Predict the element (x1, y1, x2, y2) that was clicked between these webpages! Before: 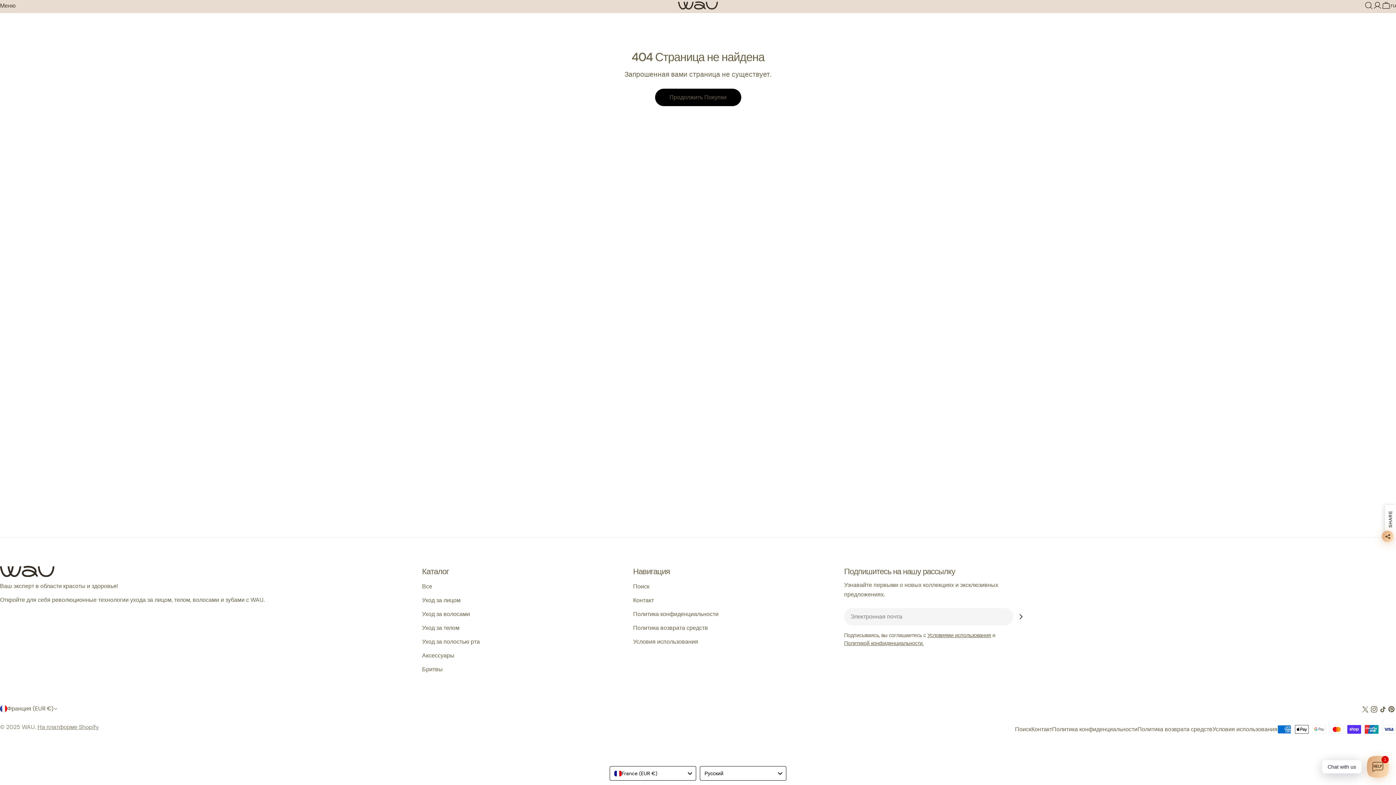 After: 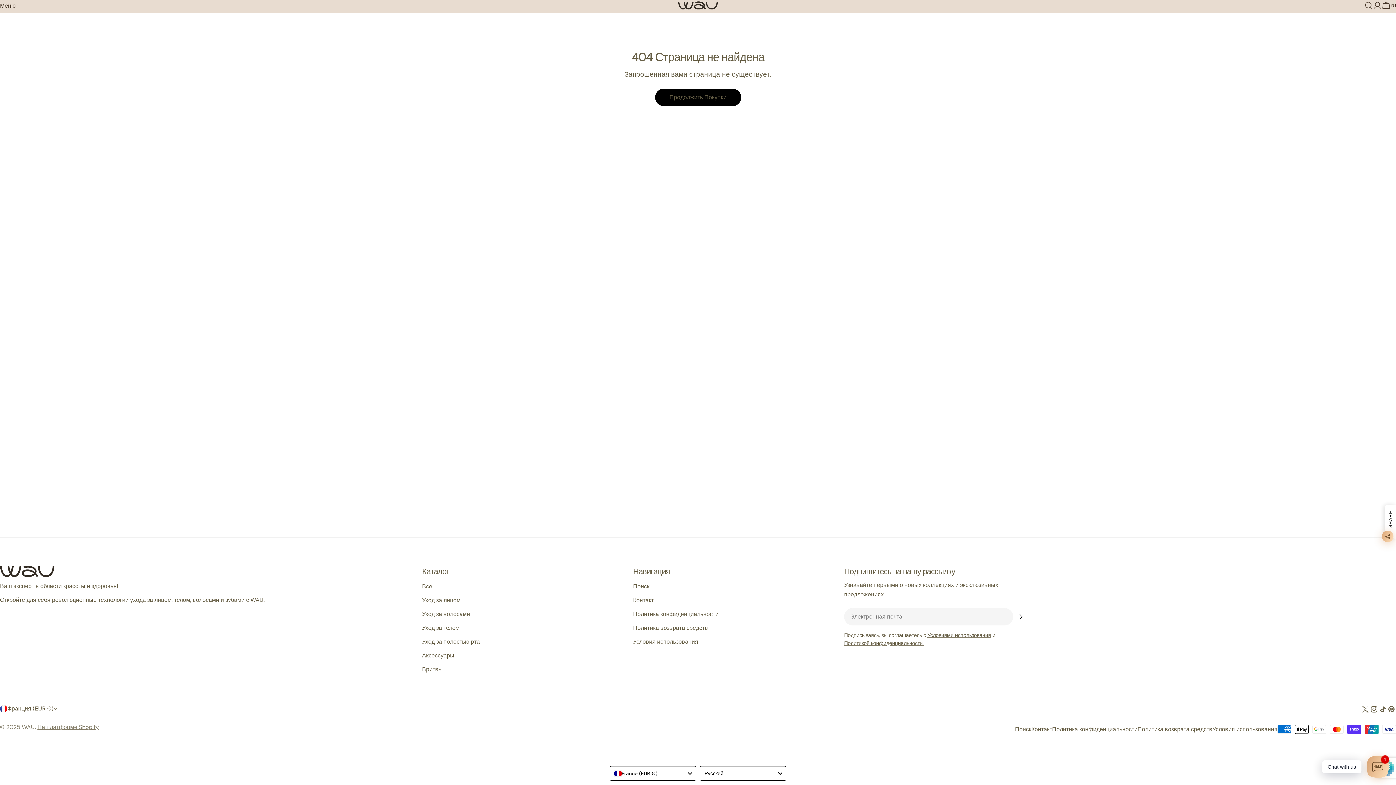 Action: label: Подписаться bbox: (1013, 609, 1028, 624)